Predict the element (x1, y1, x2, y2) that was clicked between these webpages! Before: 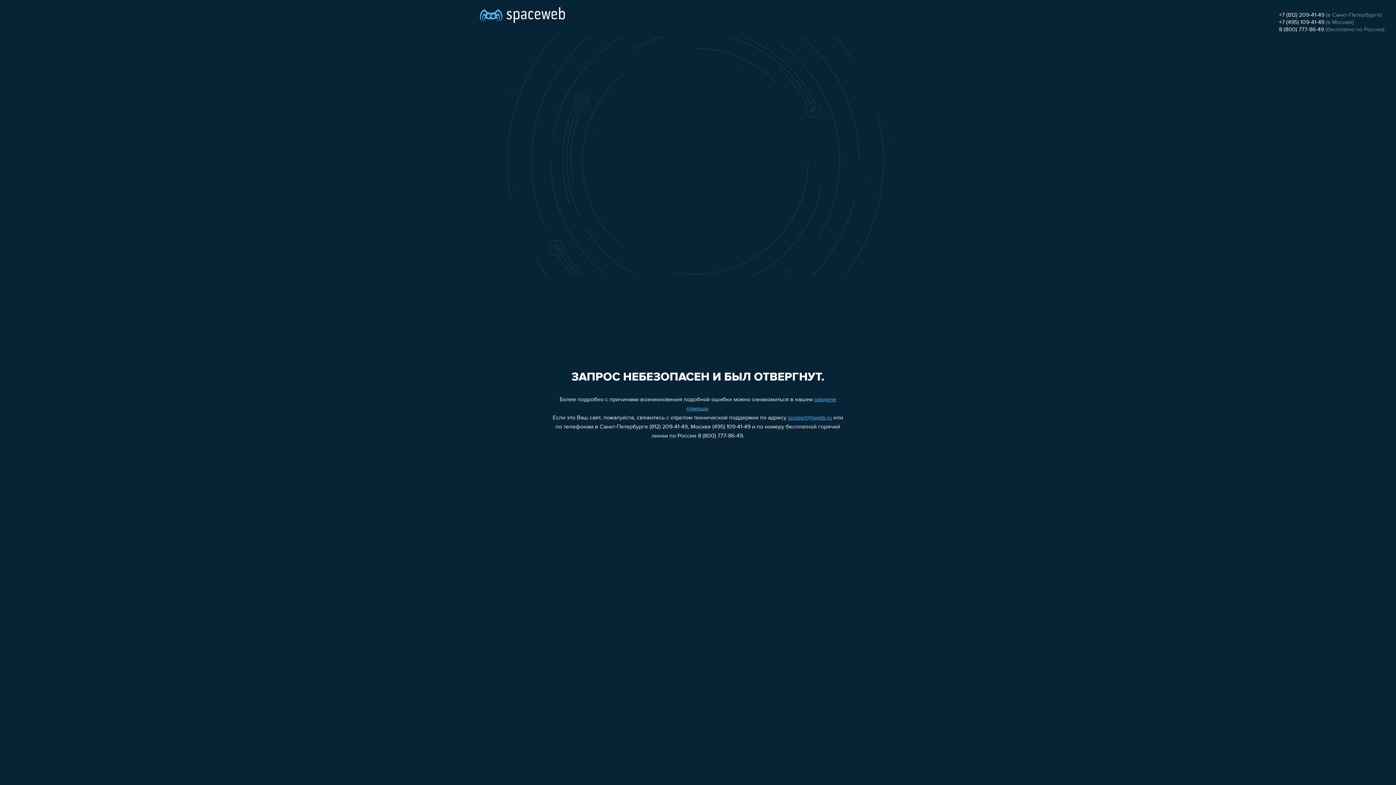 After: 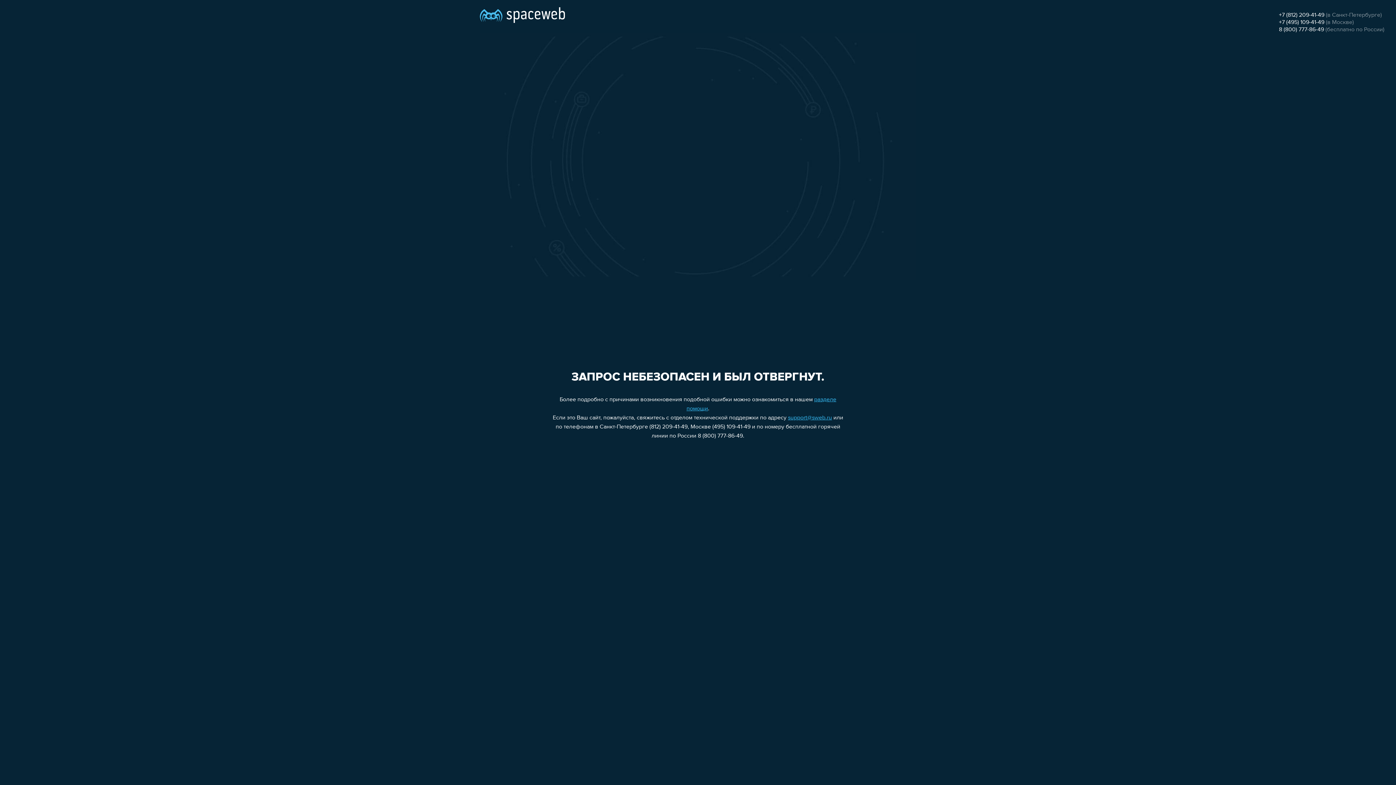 Action: label: 8 (800) 777-86-49 bbox: (1279, 26, 1324, 32)